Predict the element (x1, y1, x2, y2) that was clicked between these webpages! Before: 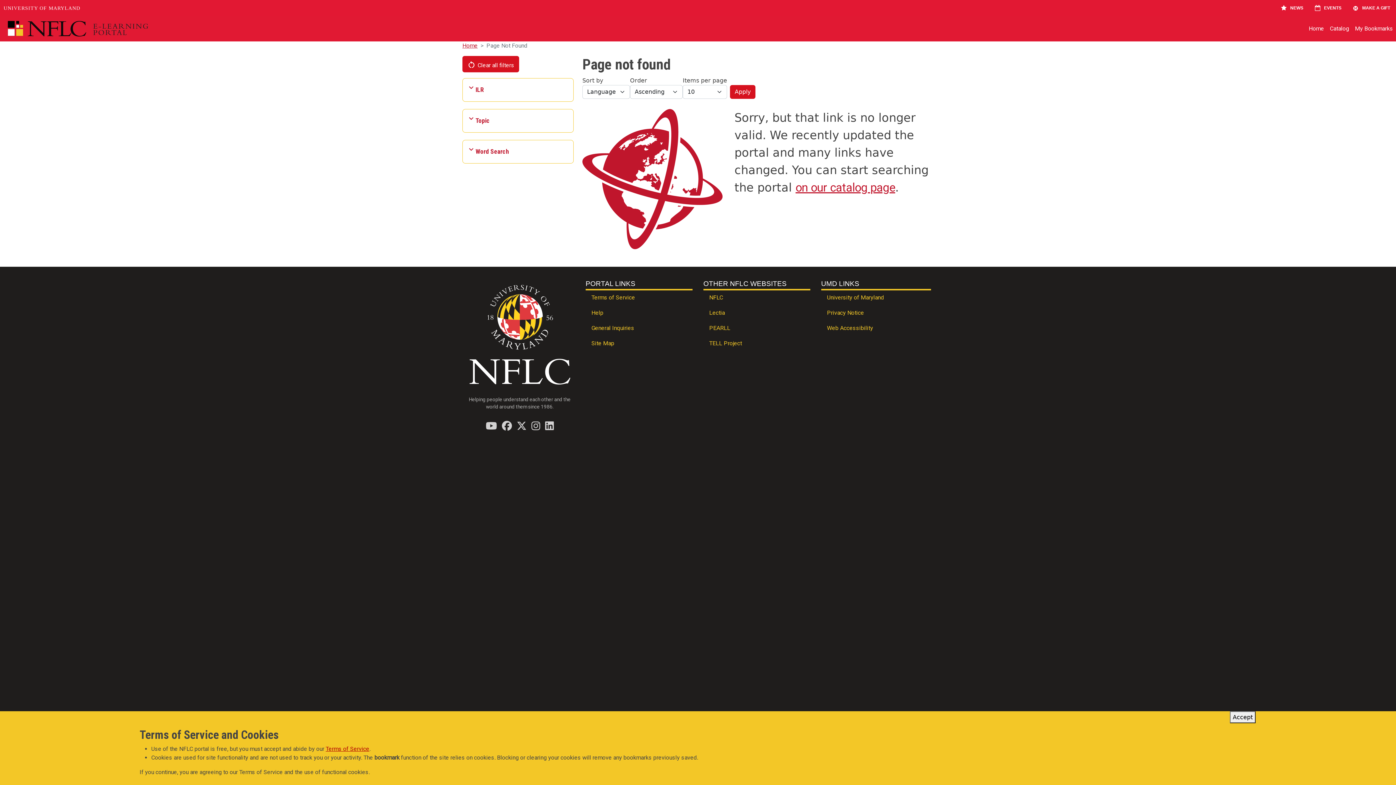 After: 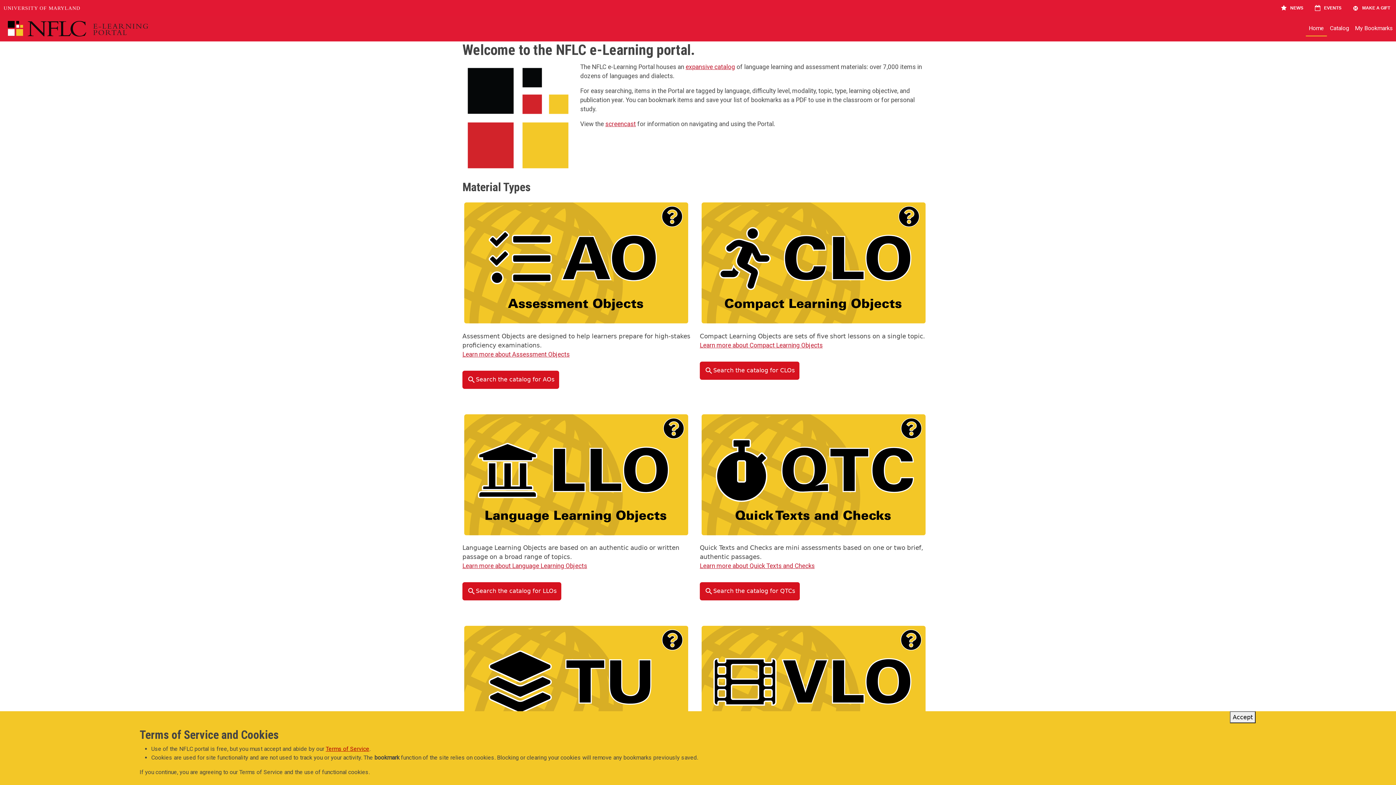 Action: label: Home bbox: (462, 42, 477, 49)